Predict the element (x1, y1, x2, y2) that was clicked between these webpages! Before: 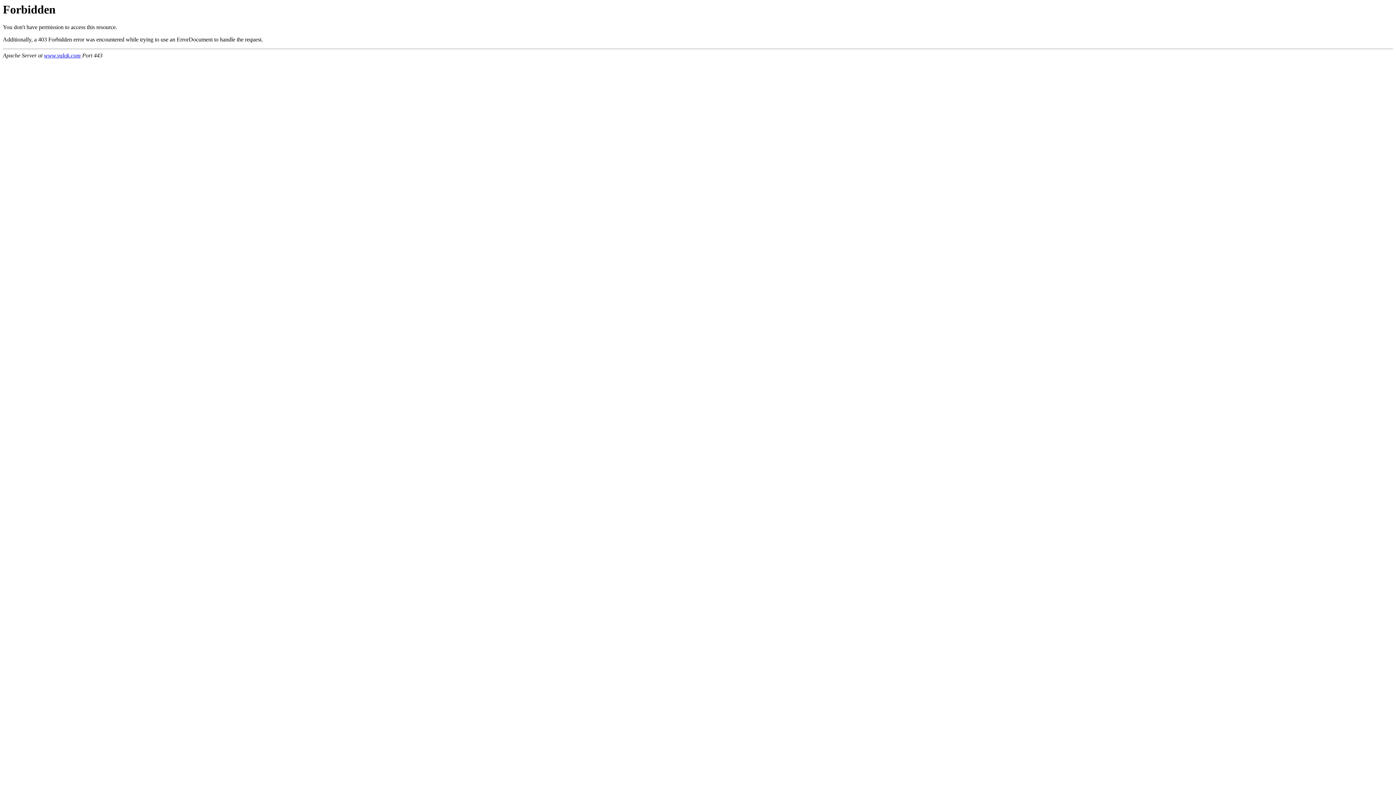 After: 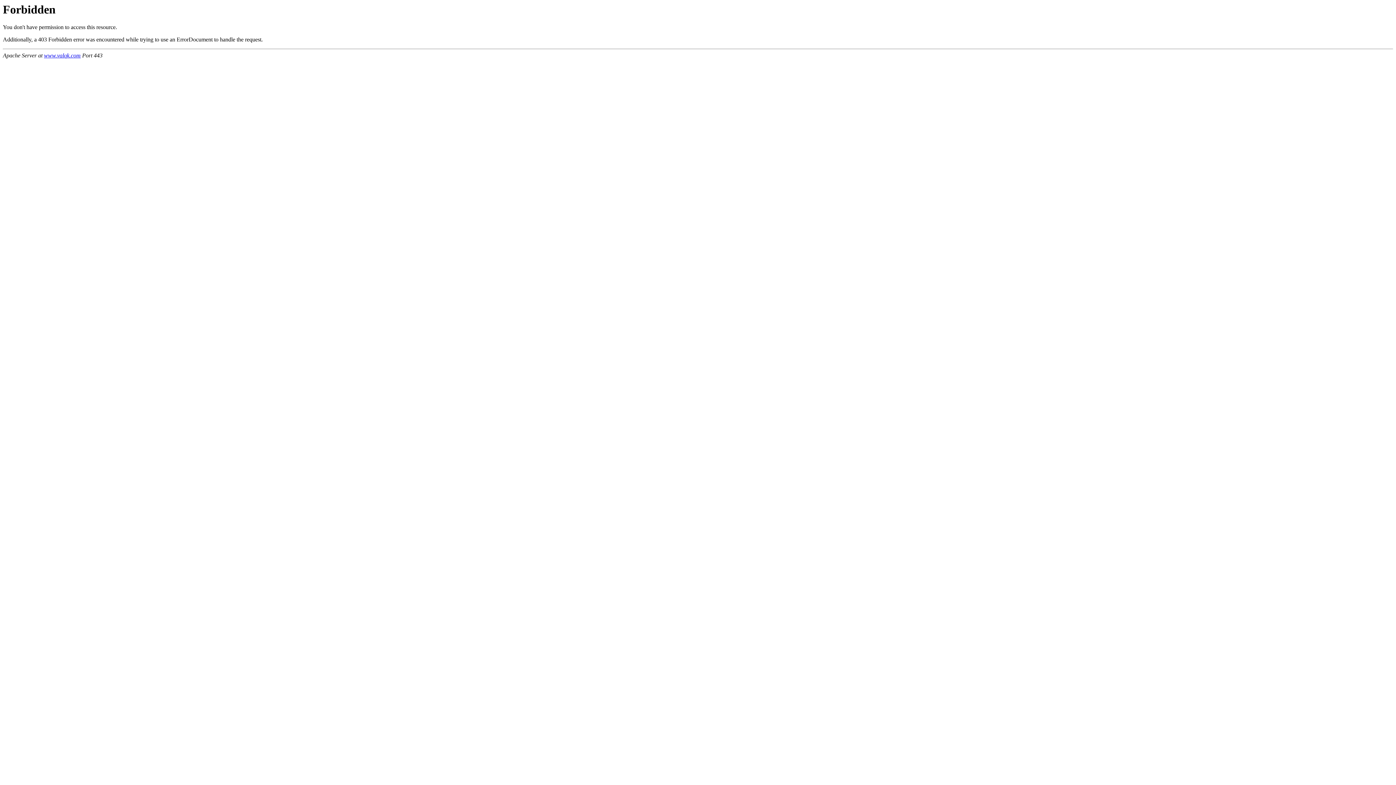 Action: label: www.valqk.com bbox: (44, 52, 80, 58)